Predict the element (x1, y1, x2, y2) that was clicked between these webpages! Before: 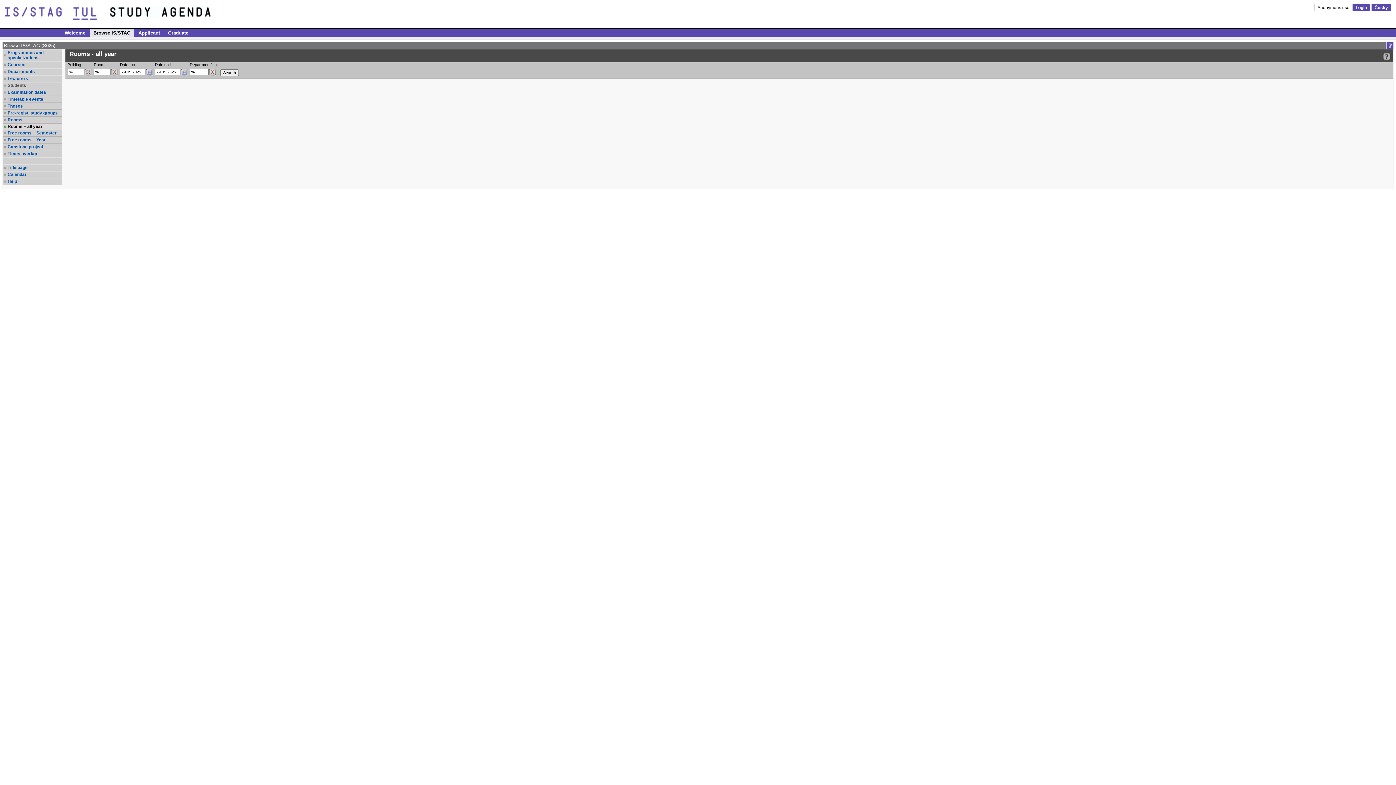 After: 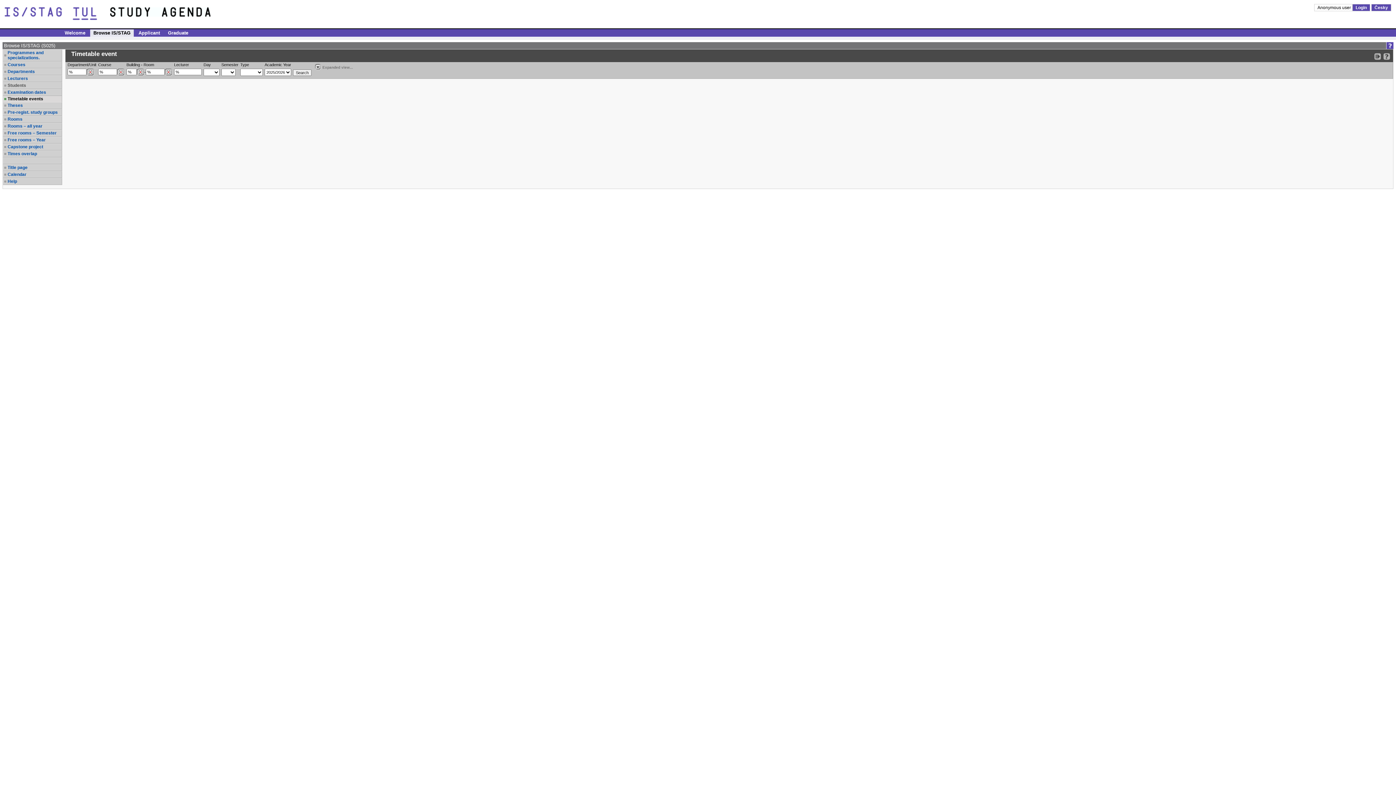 Action: label: Timetable events bbox: (7, 96, 61, 101)